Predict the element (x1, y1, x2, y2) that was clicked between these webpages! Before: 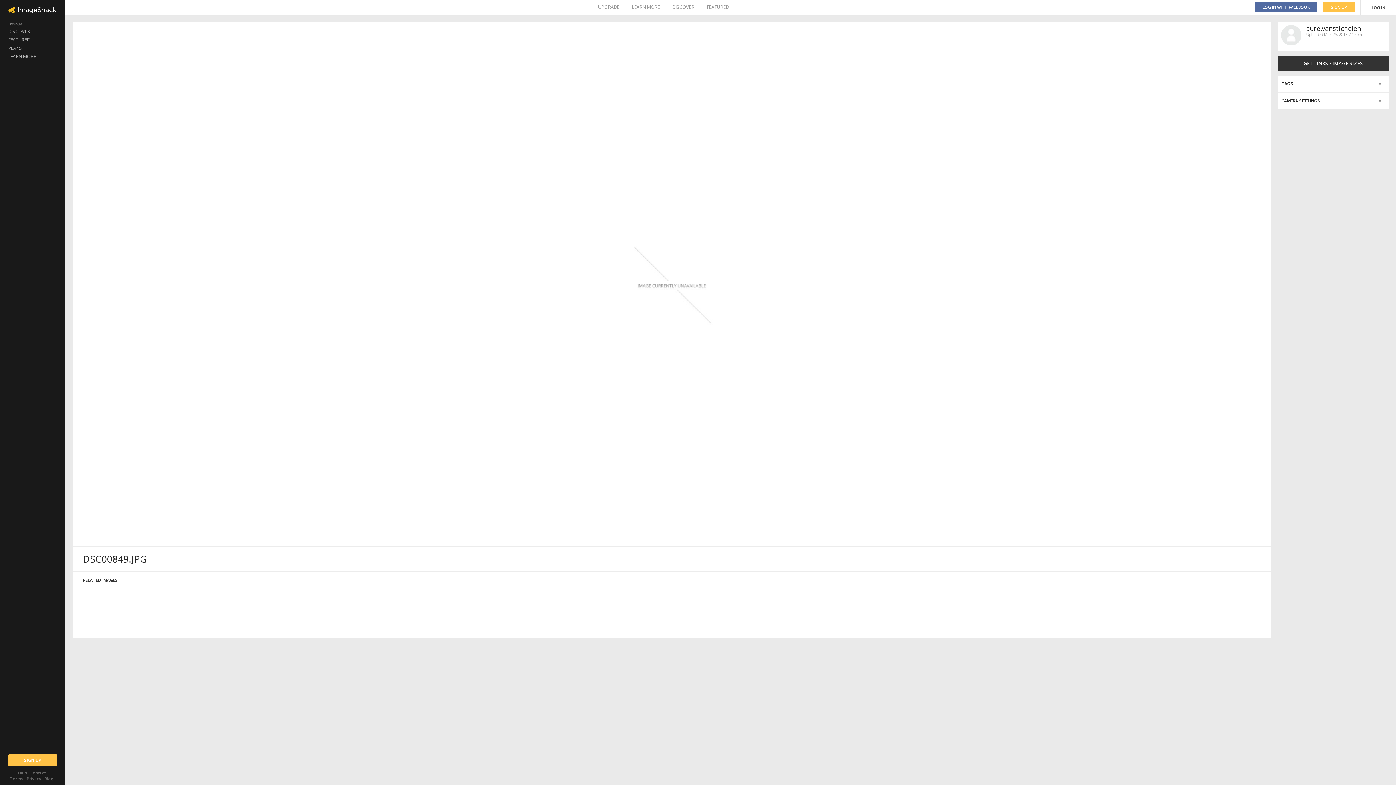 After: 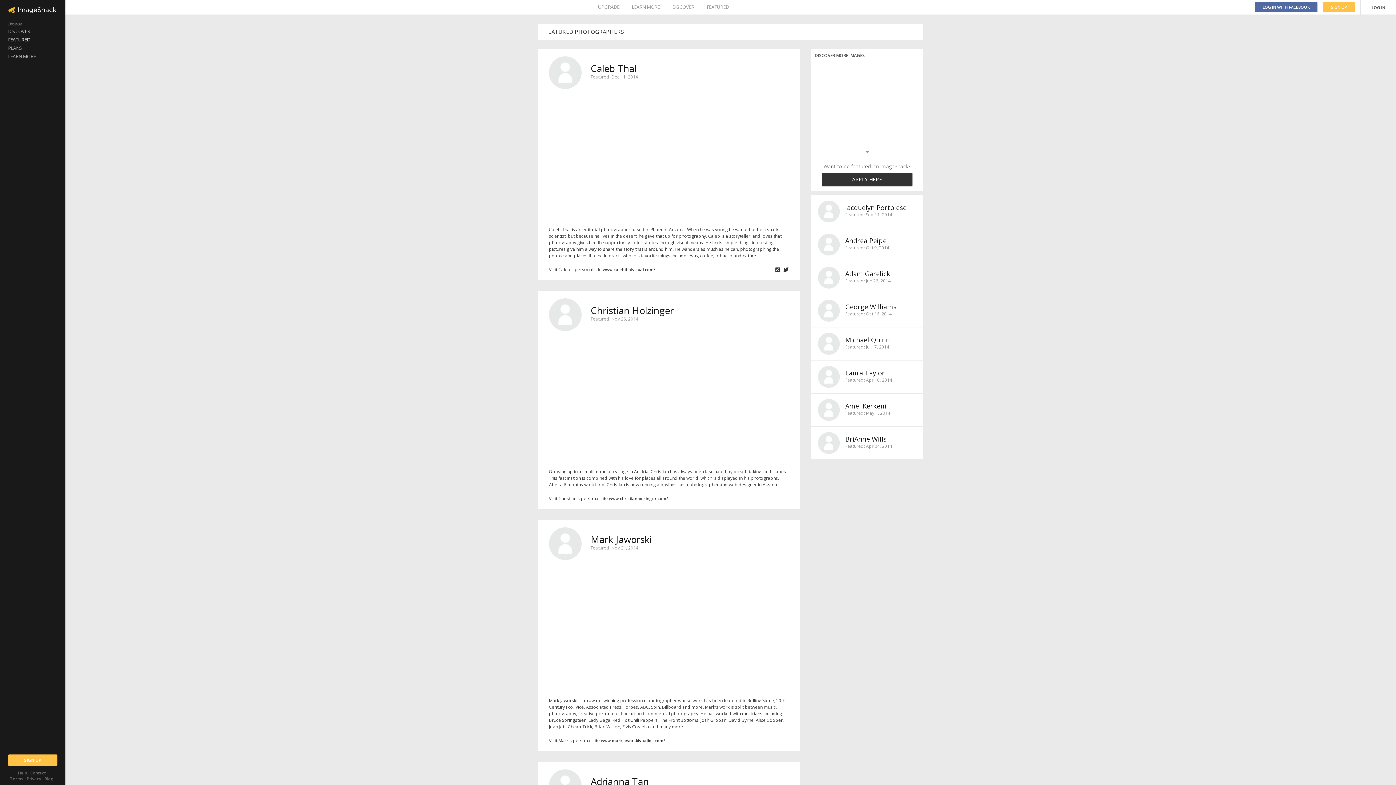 Action: bbox: (0, 35, 65, 44) label: FEATURED